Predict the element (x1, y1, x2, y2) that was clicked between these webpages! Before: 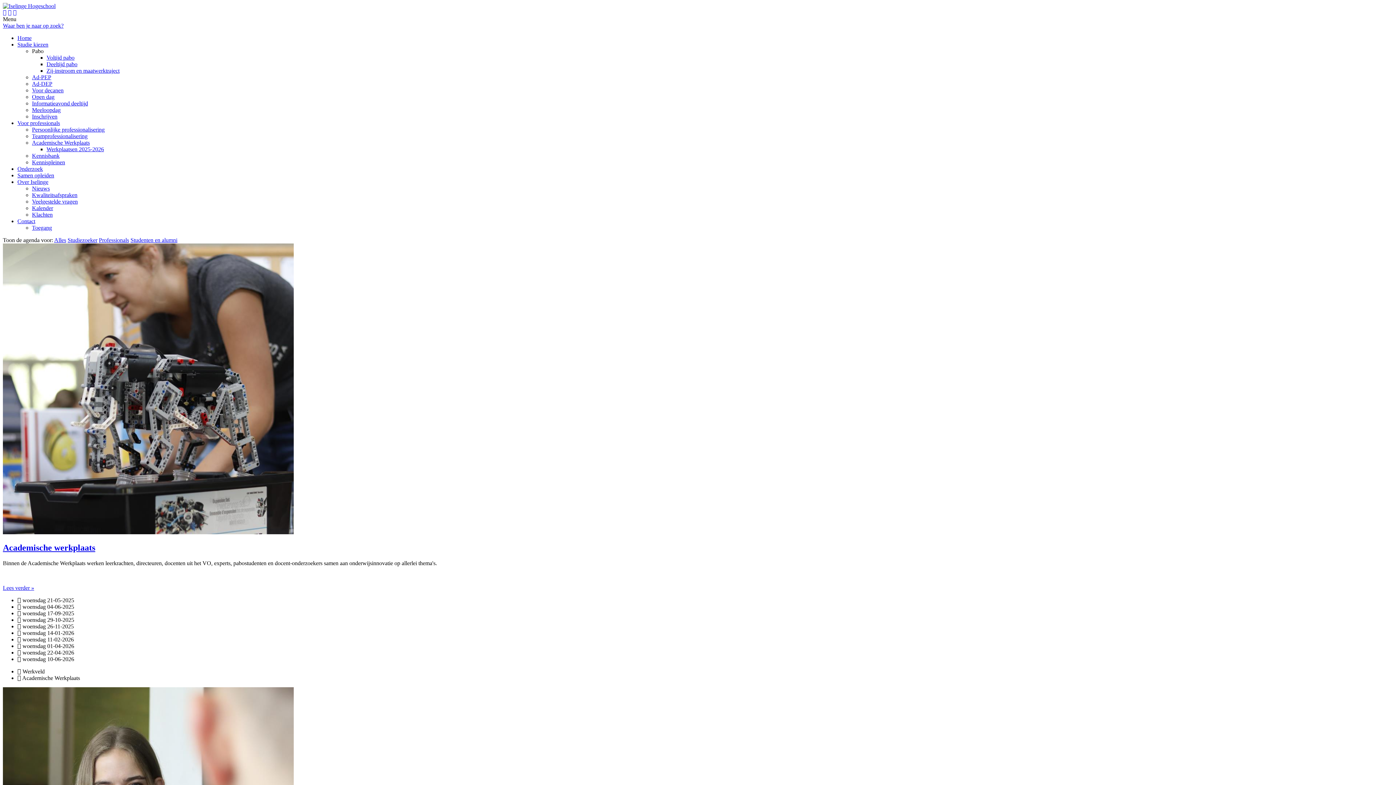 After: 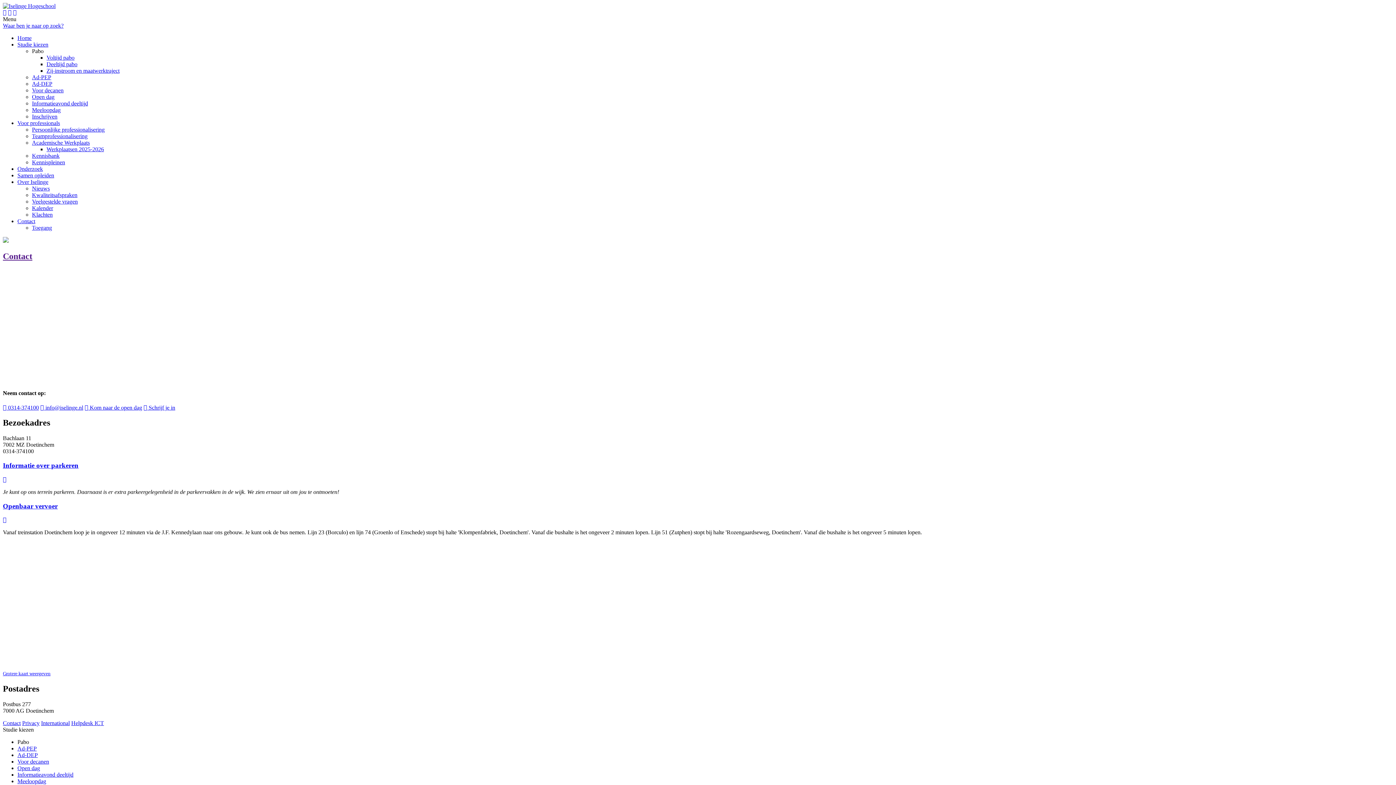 Action: bbox: (17, 218, 35, 224) label: Contact